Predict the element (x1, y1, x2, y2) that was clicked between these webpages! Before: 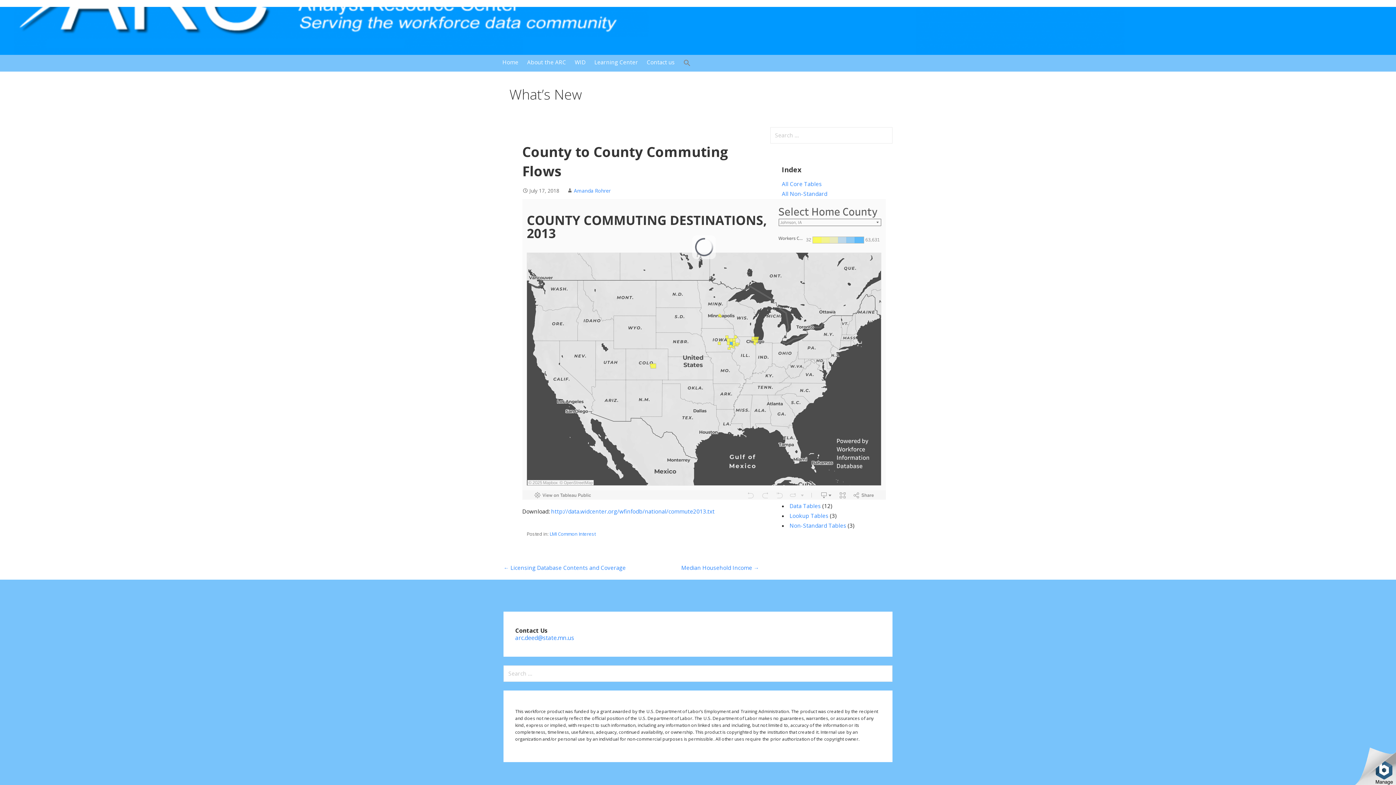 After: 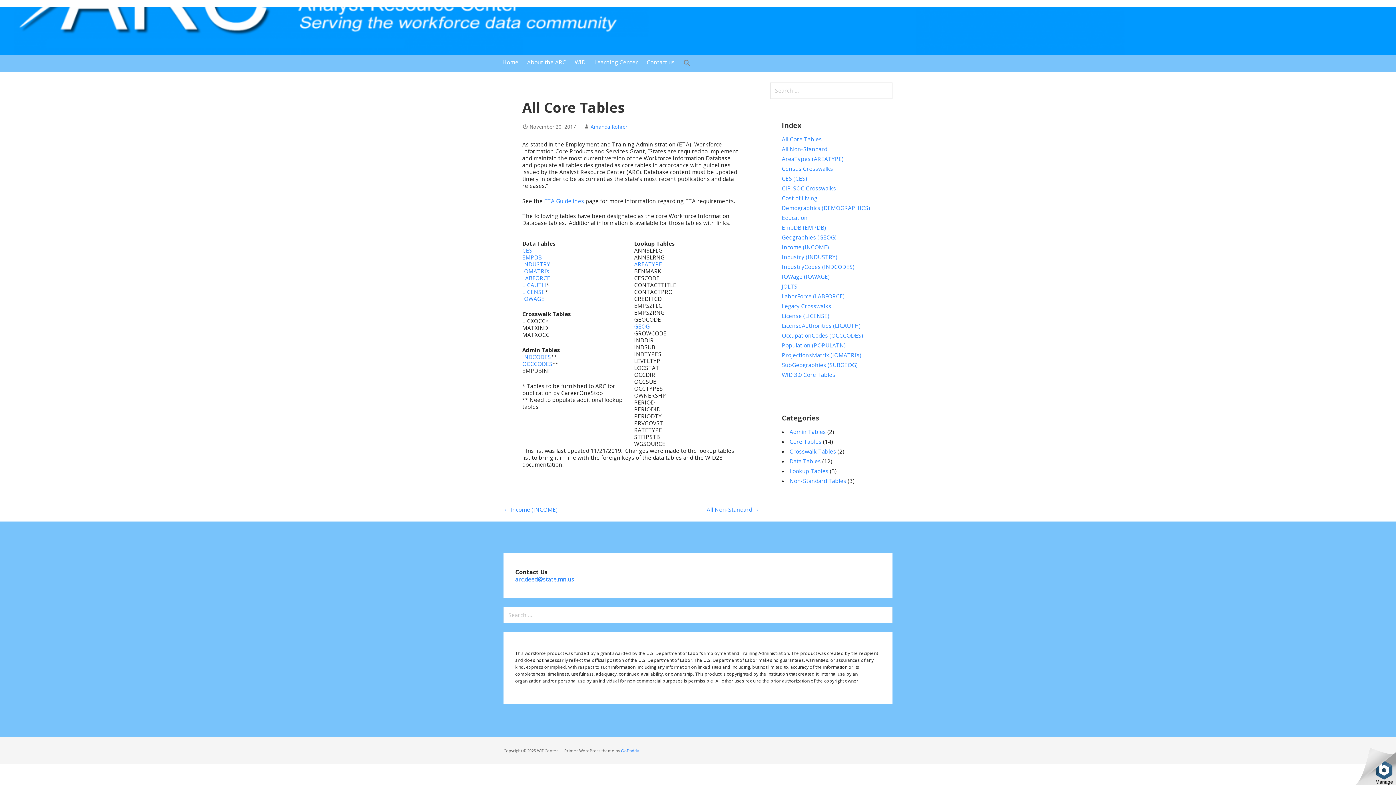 Action: label: All Core Tables bbox: (782, 180, 822, 187)